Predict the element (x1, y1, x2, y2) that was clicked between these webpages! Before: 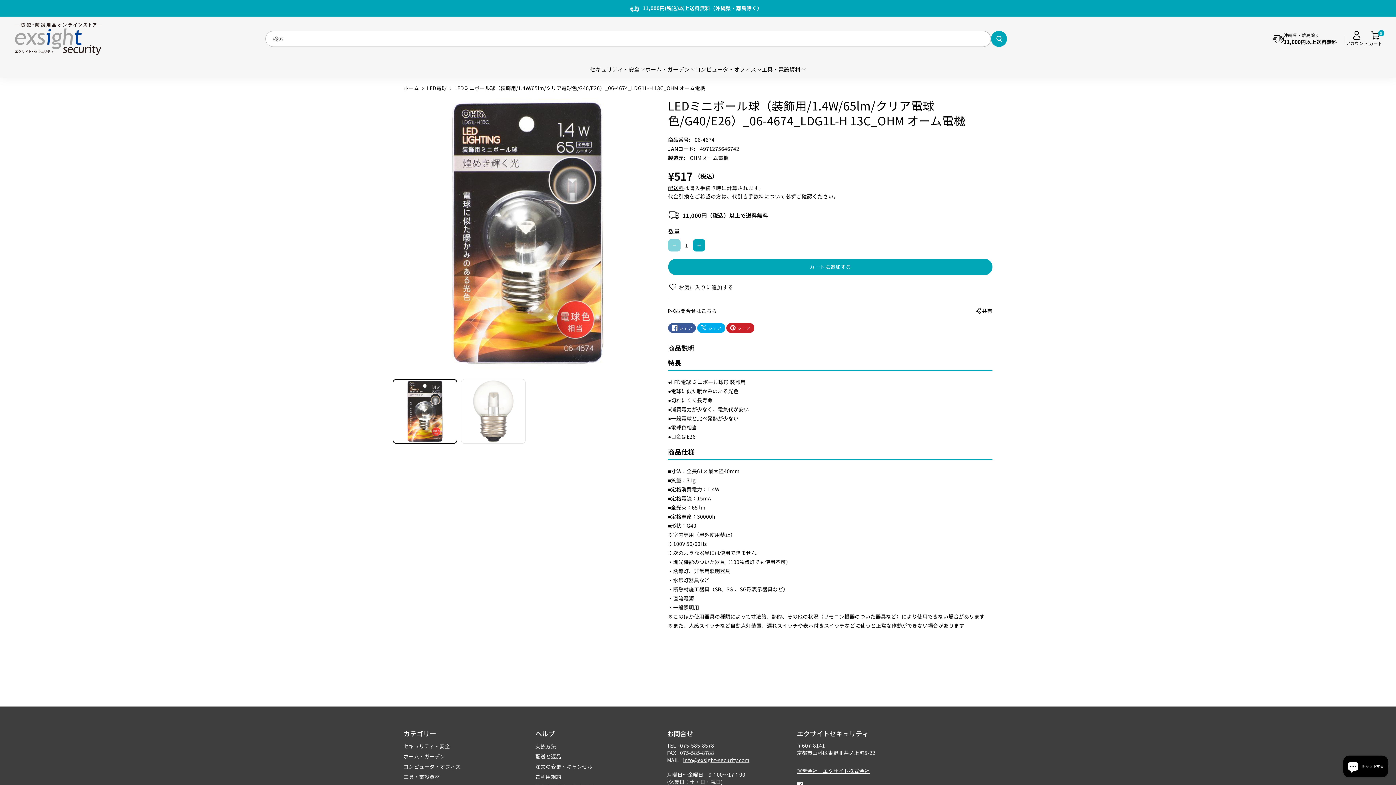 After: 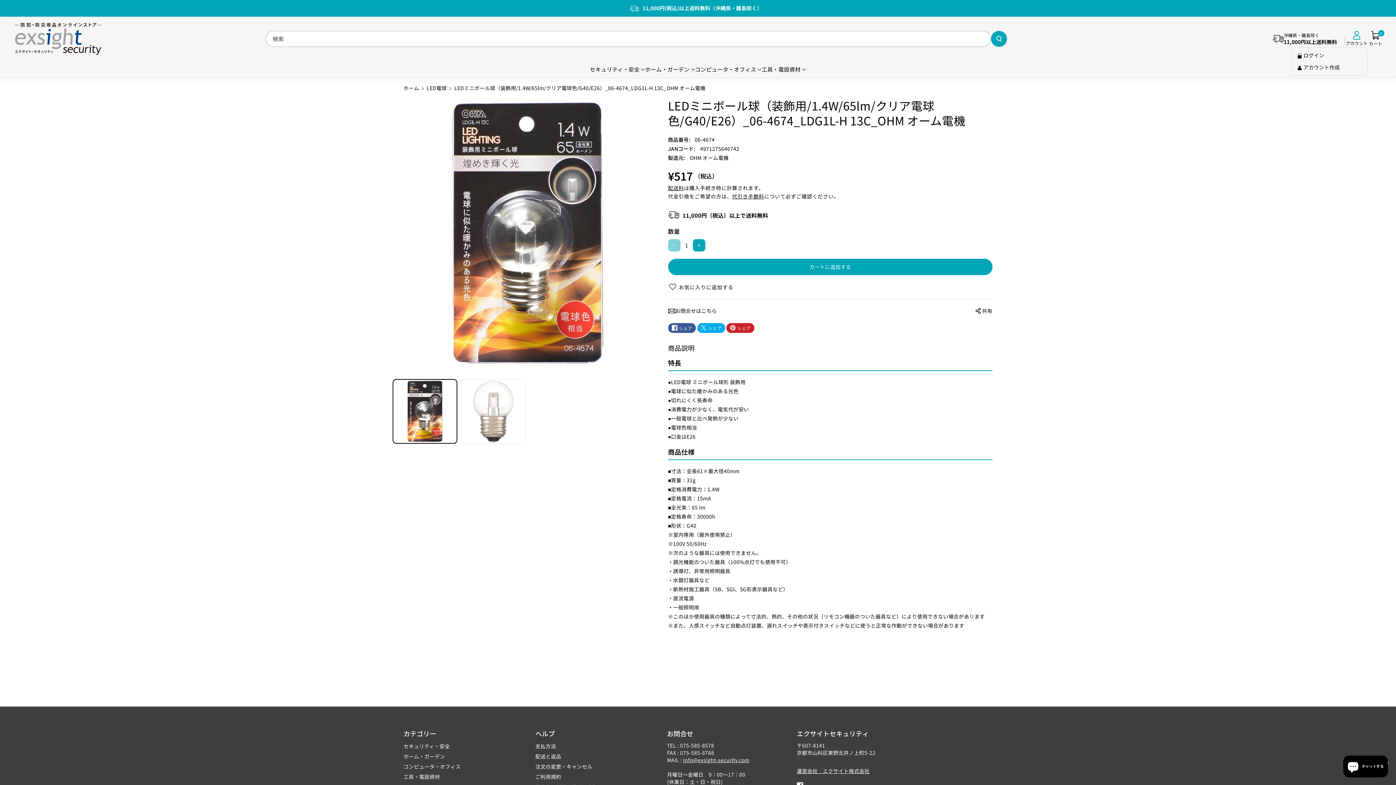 Action: label: いらっしゃいませ。 ログイン bbox: (1346, 30, 1368, 46)